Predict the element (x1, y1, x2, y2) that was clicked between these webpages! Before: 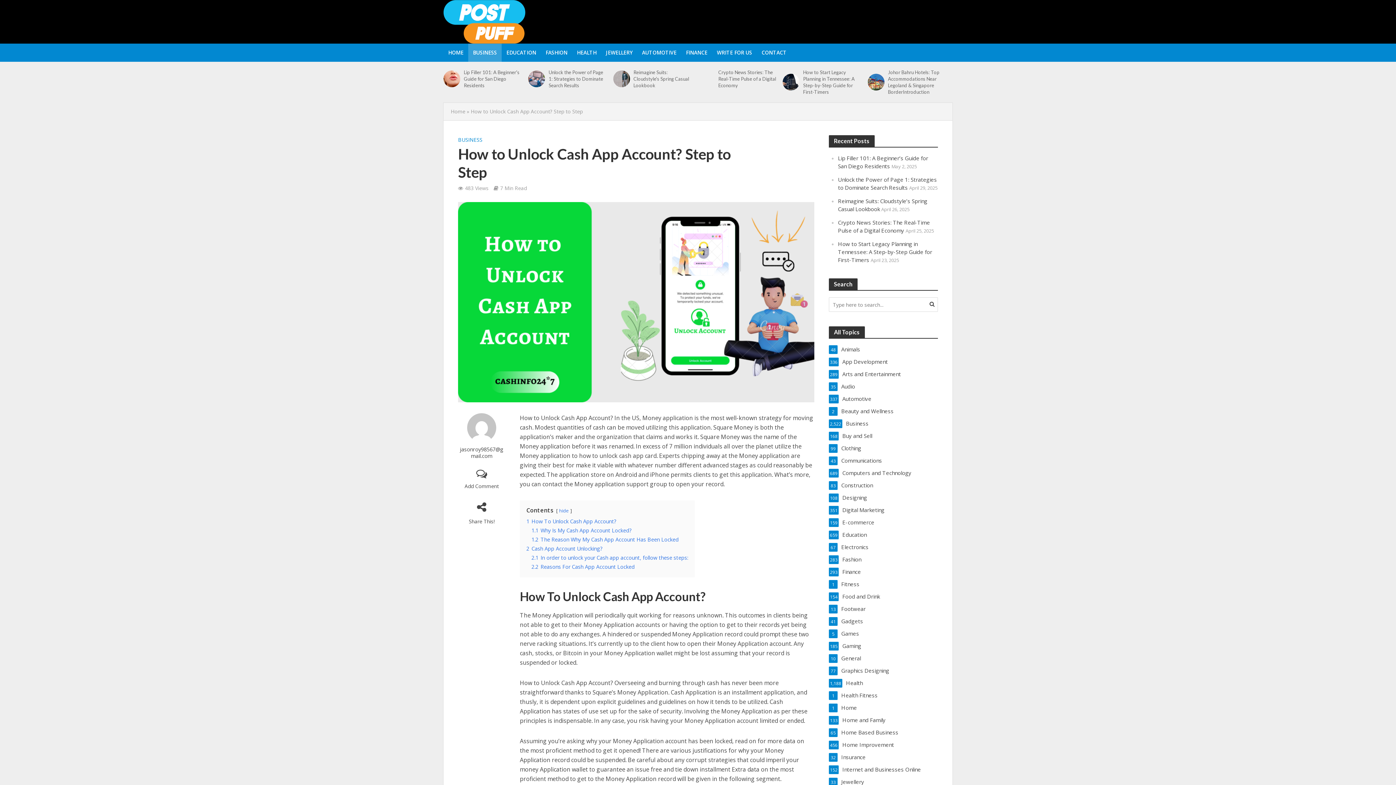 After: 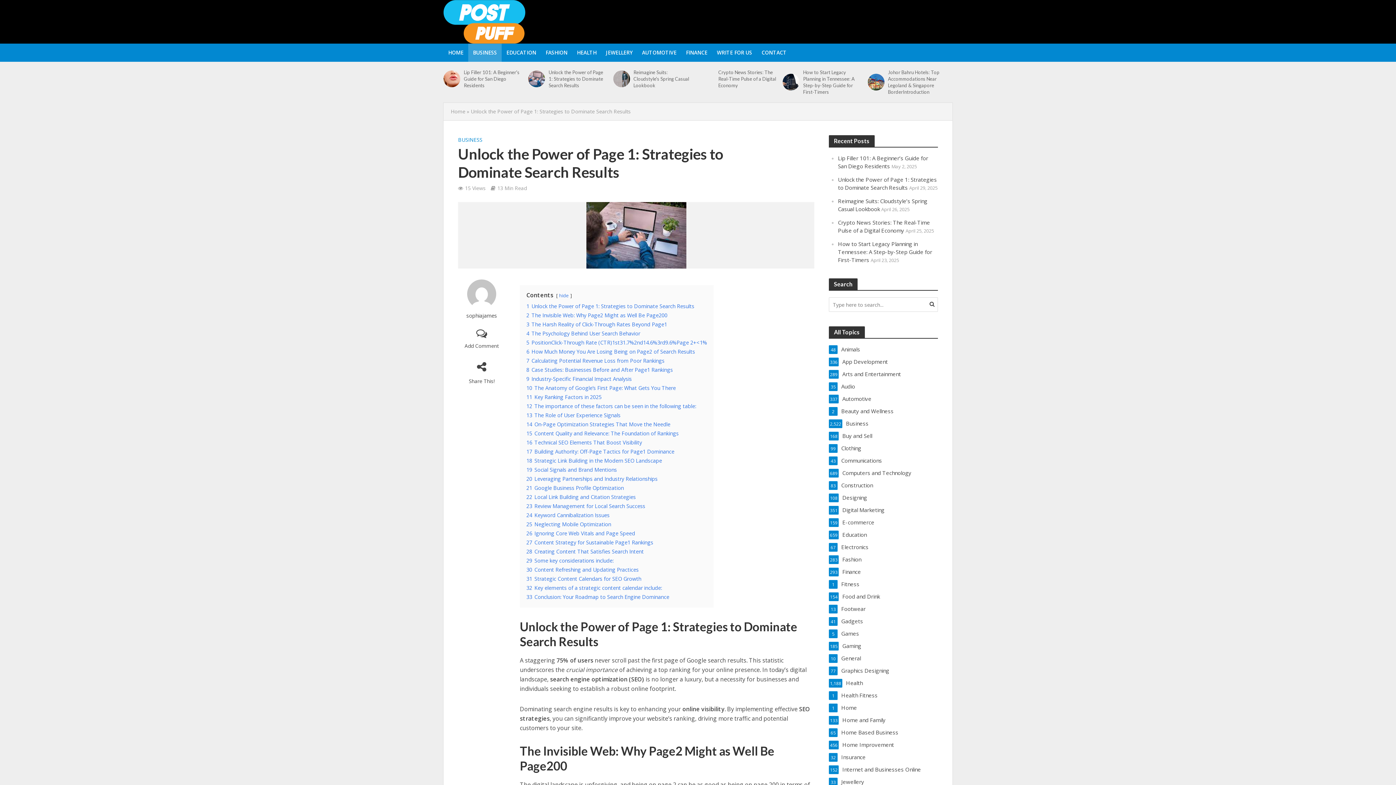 Action: bbox: (548, 69, 608, 88) label: Unlock the Power of Page 1: Strategies to Dominate Search Results